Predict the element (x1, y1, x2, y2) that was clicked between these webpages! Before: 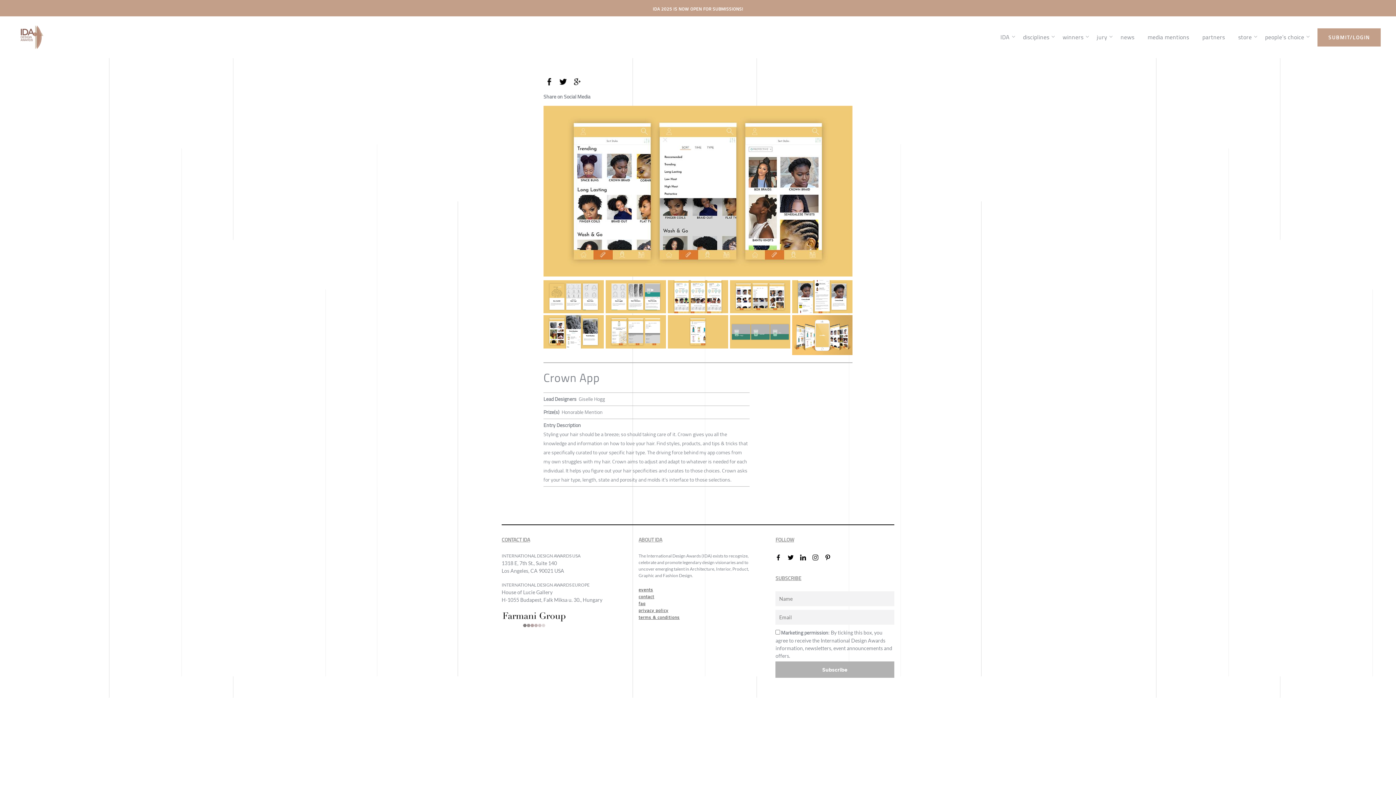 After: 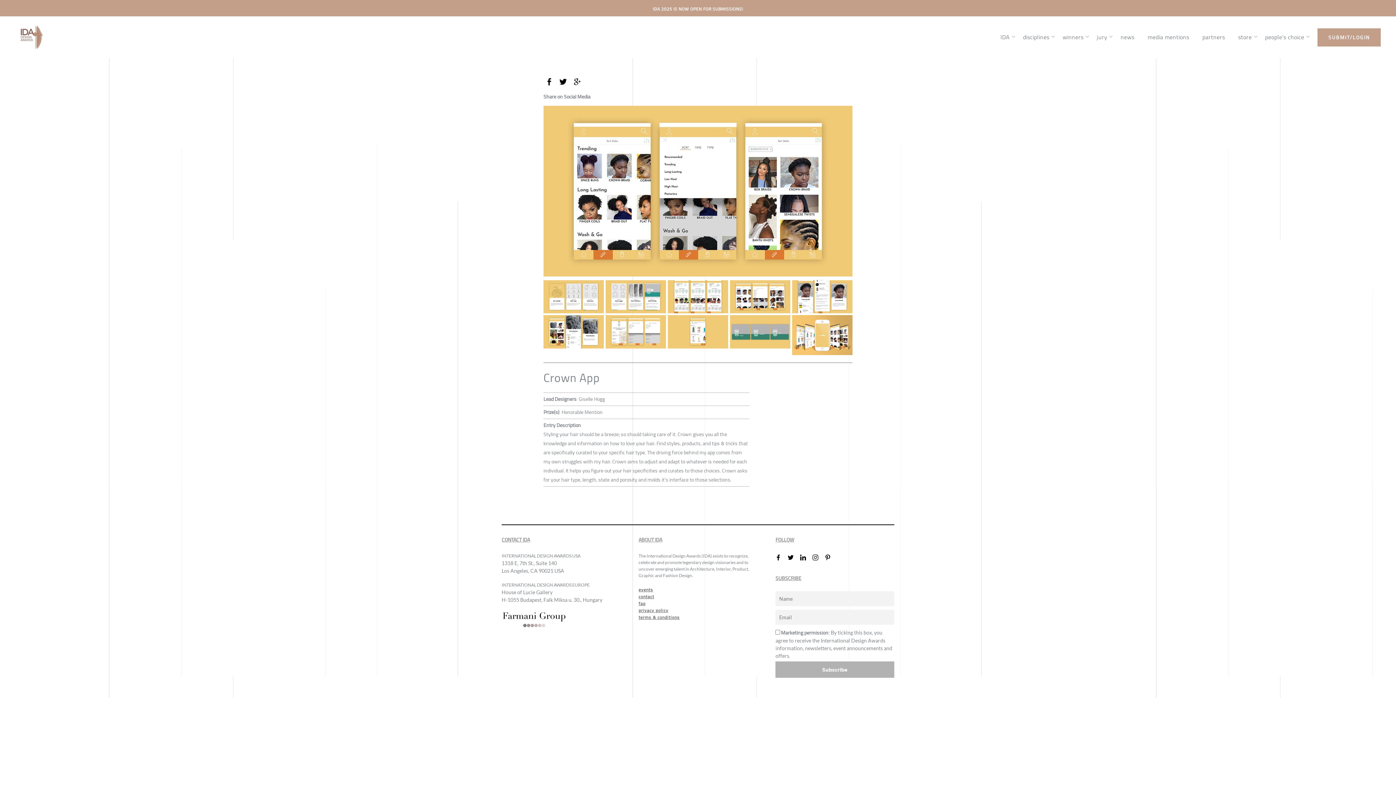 Action: bbox: (730, 280, 790, 313)